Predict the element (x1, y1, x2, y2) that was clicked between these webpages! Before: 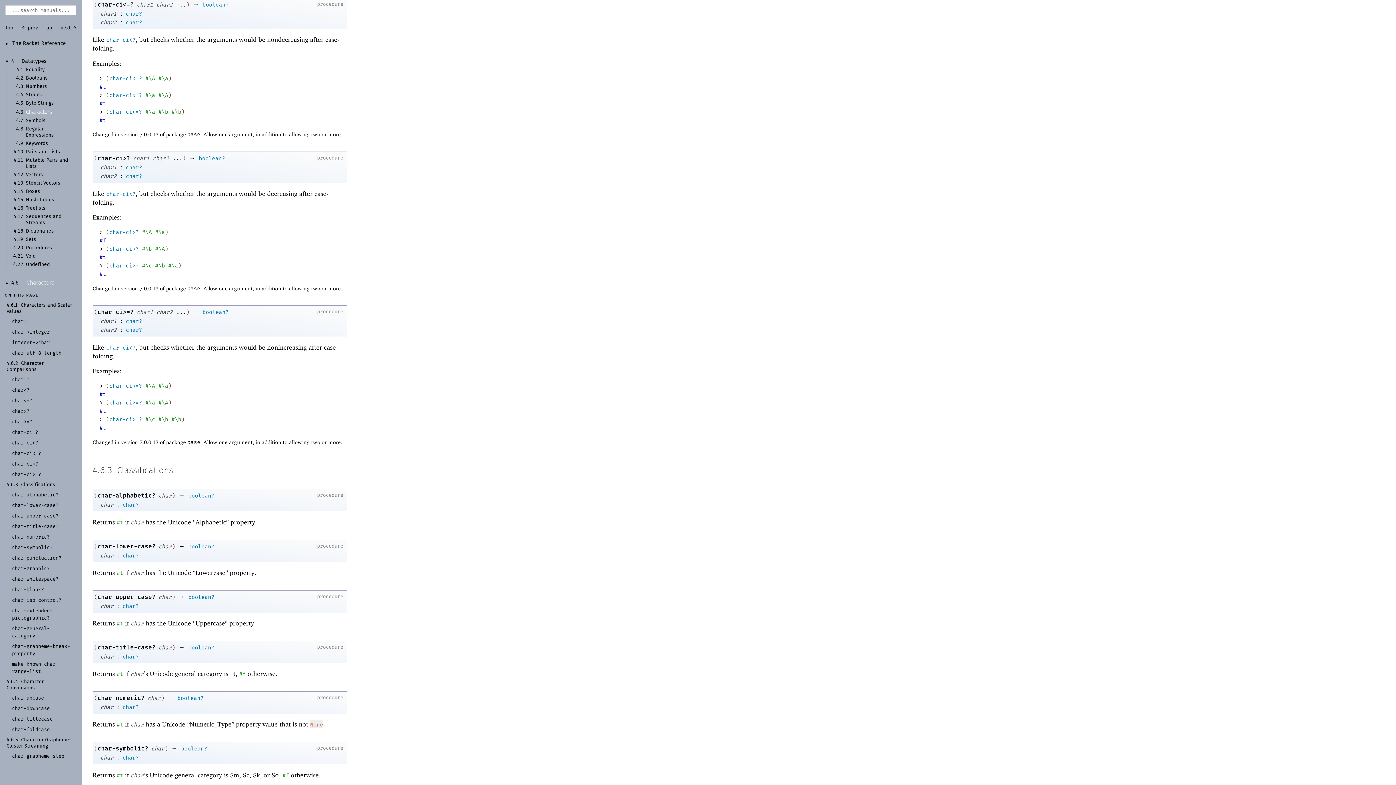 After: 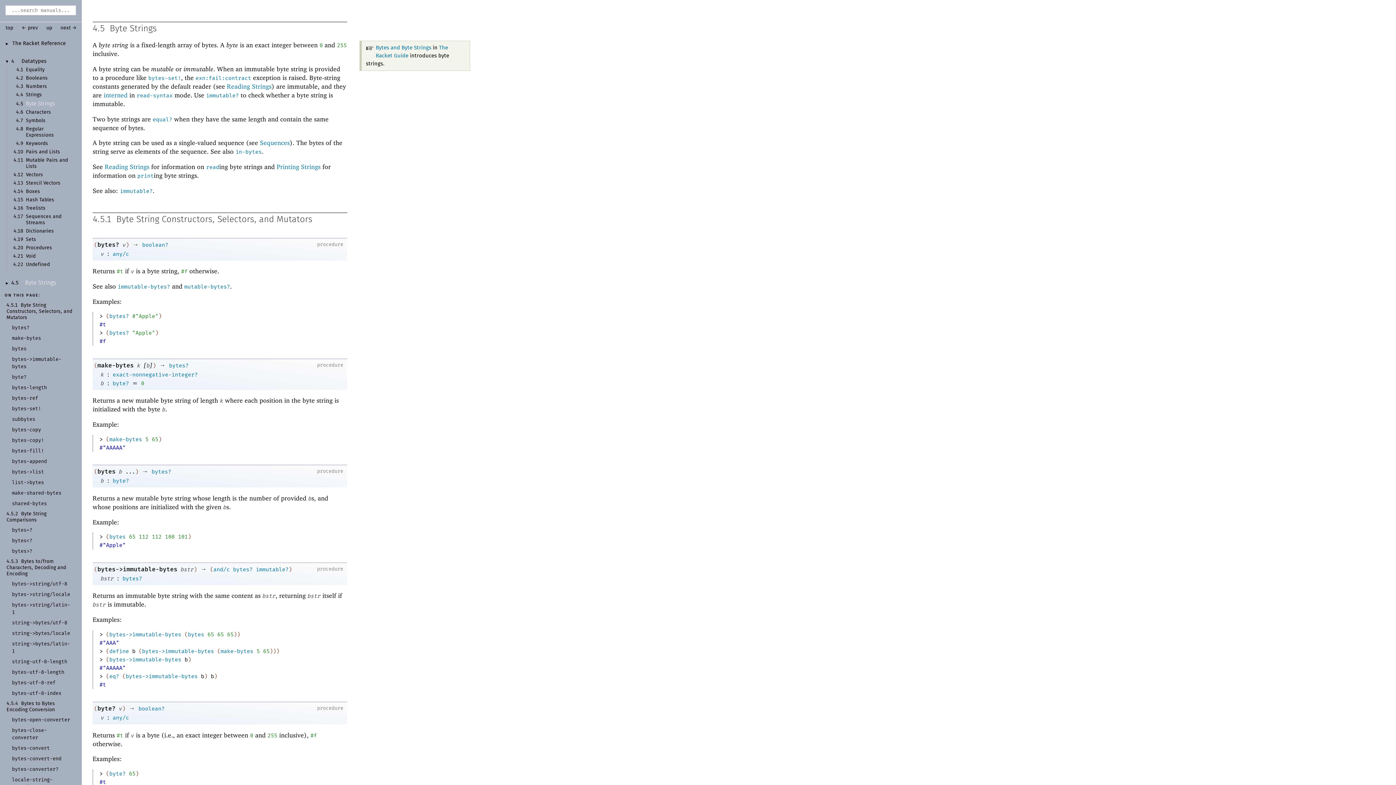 Action: bbox: (18, 22, 40, 33) label: ← prev